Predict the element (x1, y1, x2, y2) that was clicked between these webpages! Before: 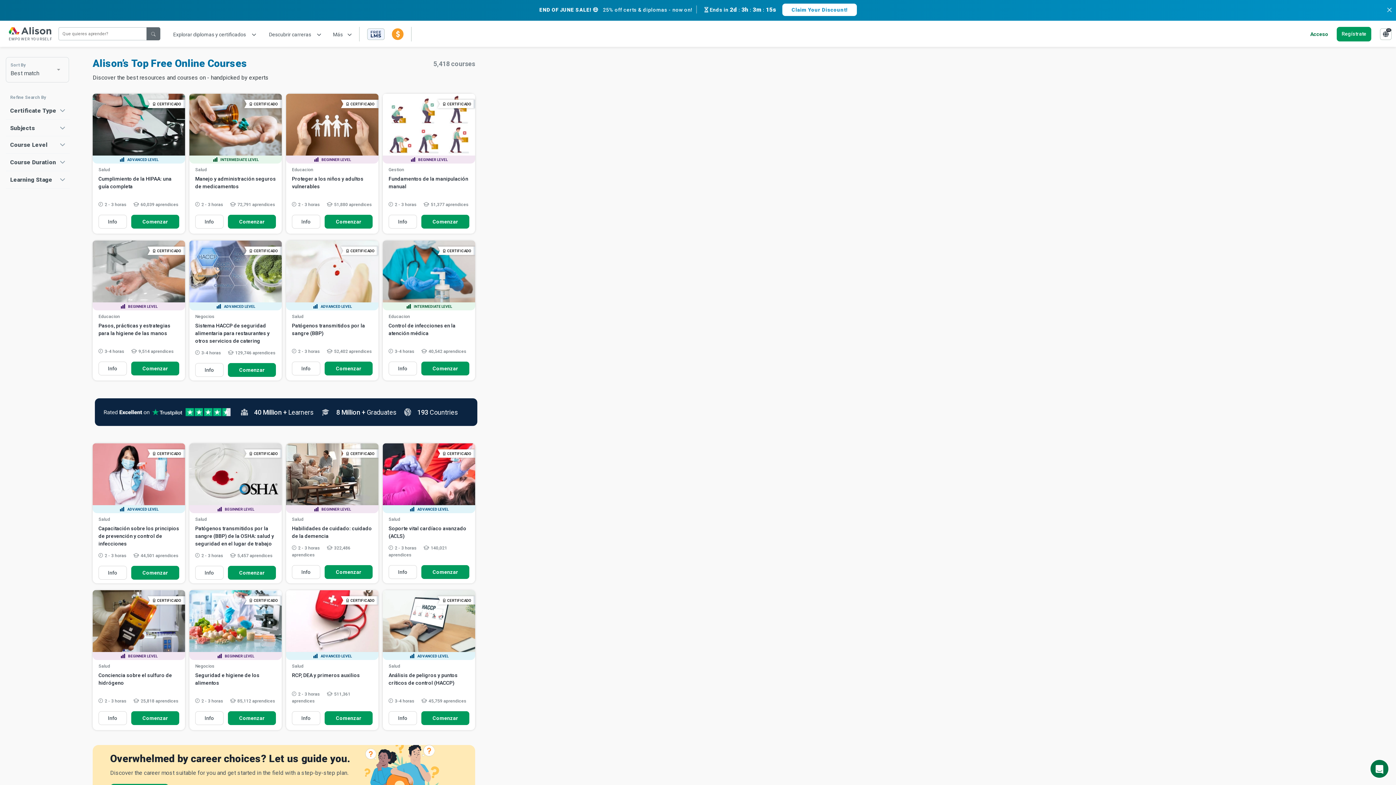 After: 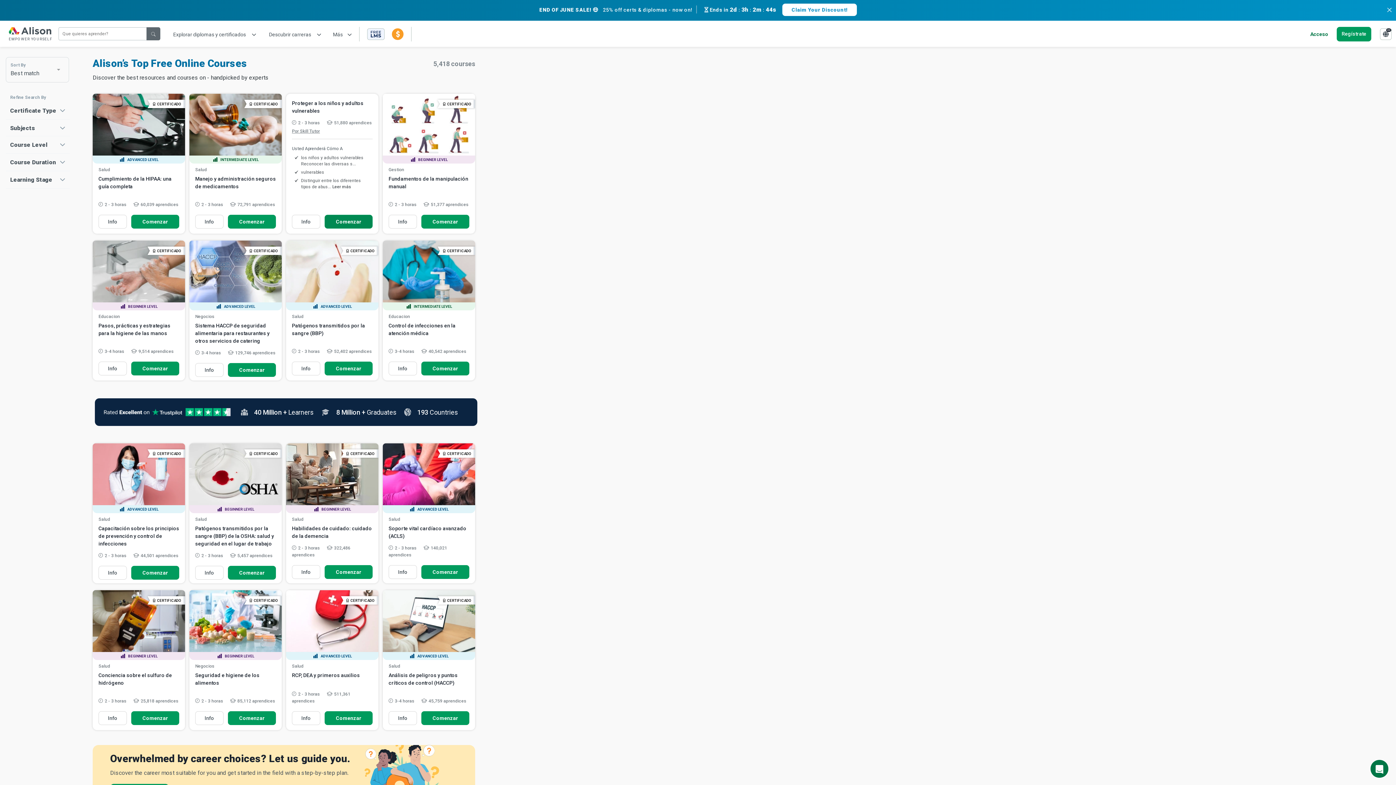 Action: label: Comenzar bbox: (324, 214, 372, 228)